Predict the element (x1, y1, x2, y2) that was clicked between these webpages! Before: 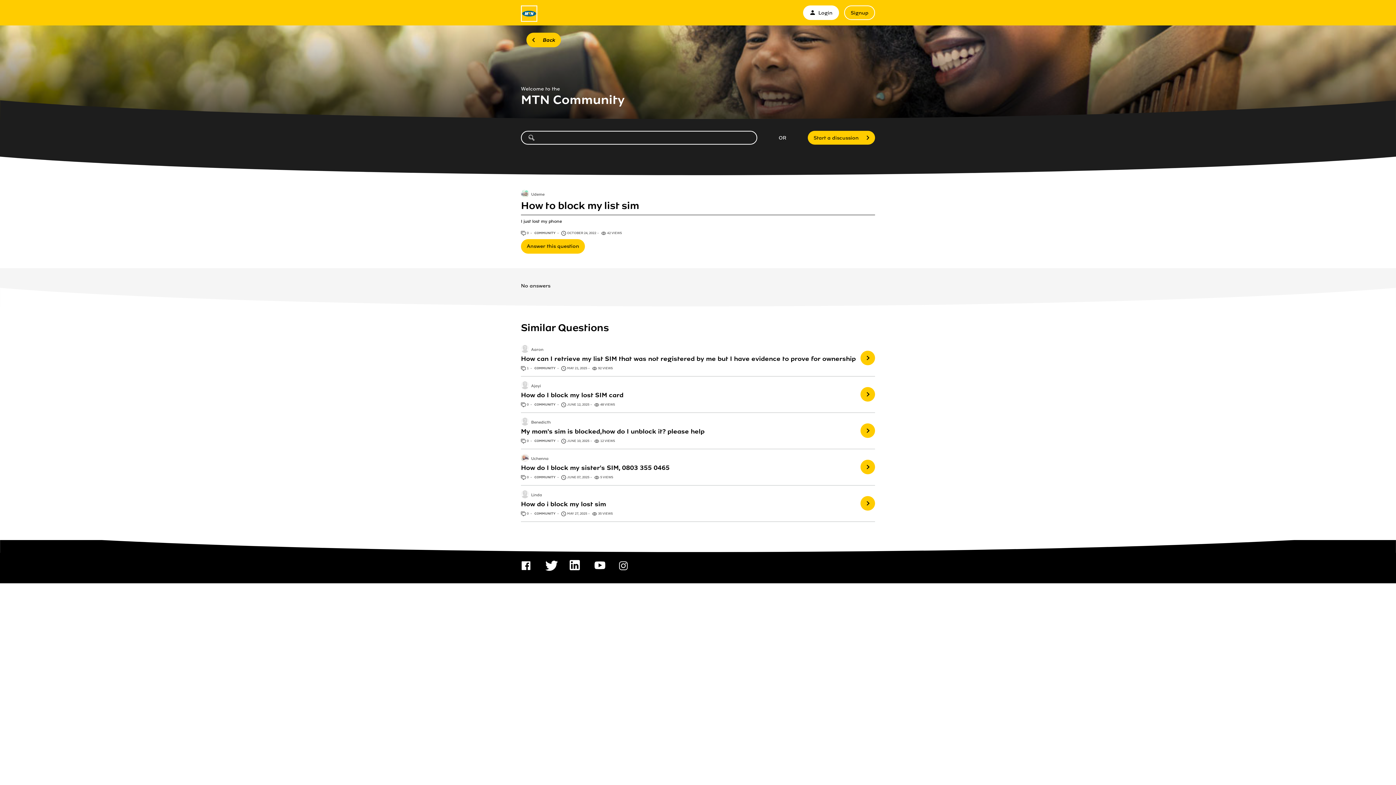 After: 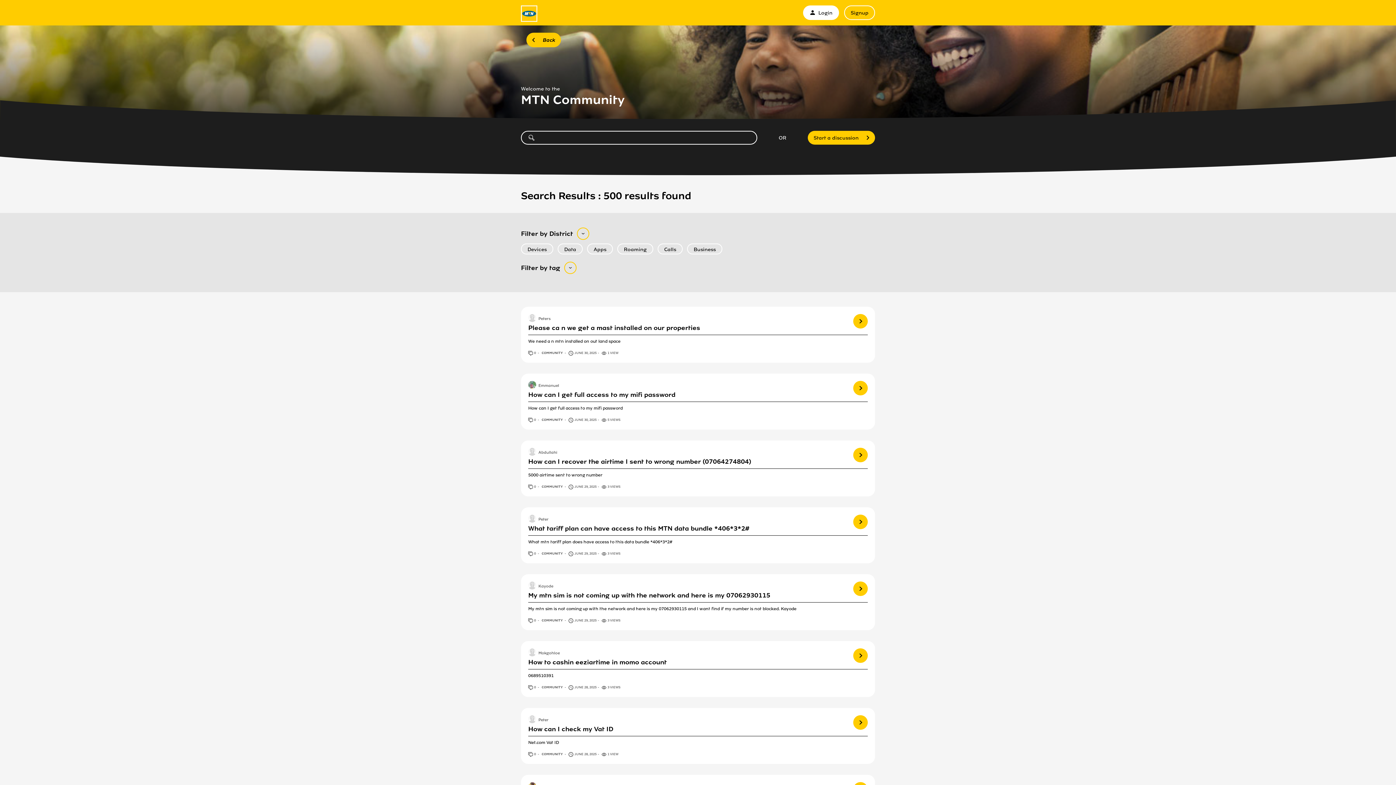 Action: bbox: (534, 231, 556, 235) label: COMMUNITY 